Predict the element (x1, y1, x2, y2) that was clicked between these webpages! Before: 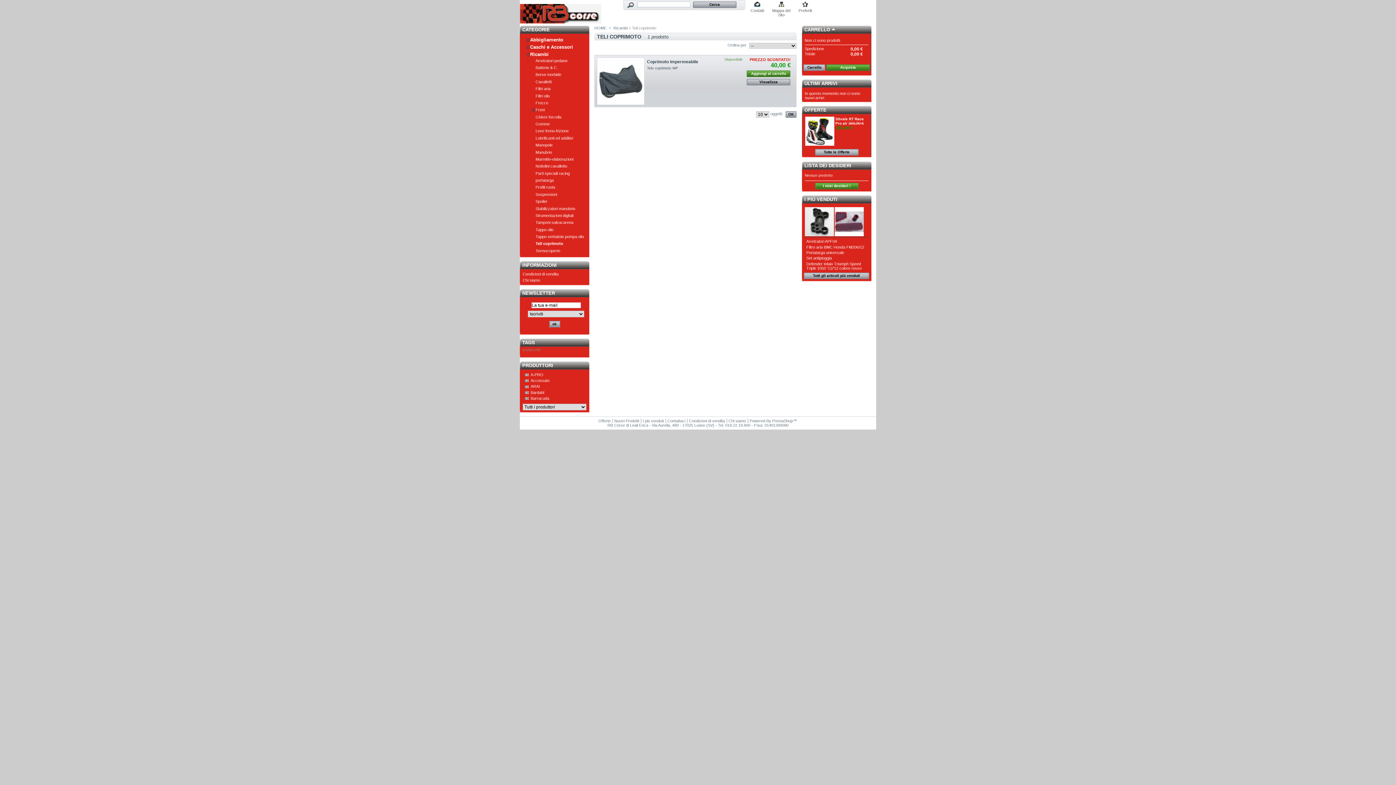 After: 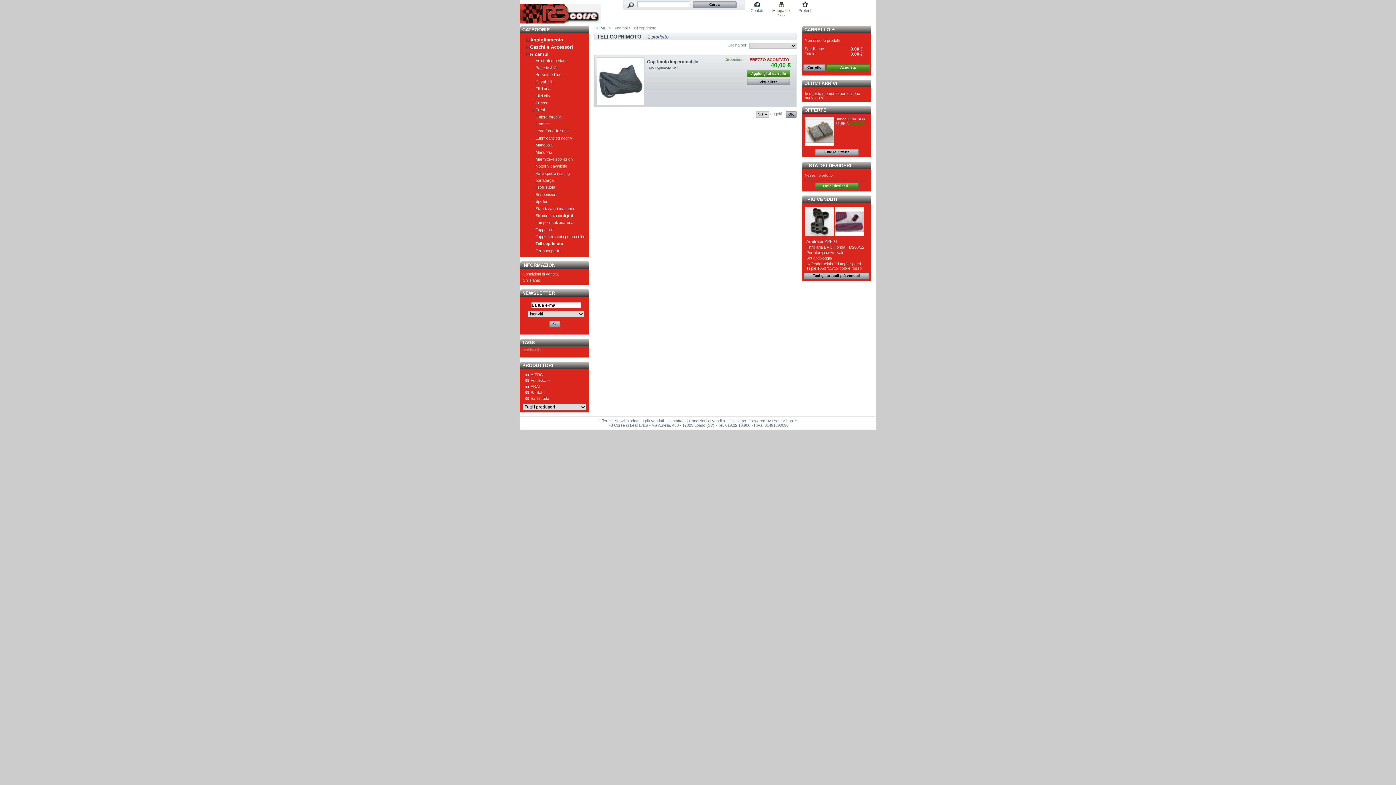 Action: bbox: (535, 241, 563, 245) label: Teli coprimoto